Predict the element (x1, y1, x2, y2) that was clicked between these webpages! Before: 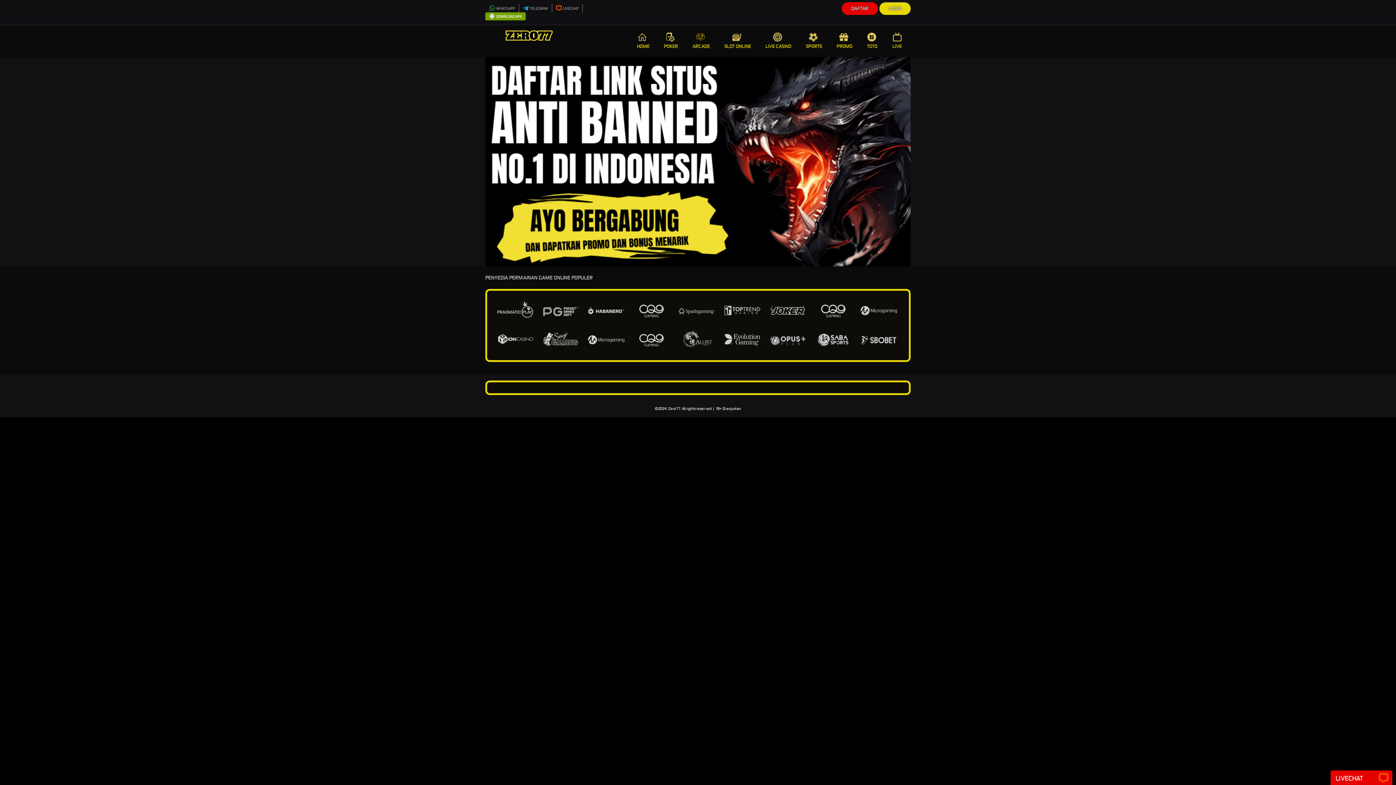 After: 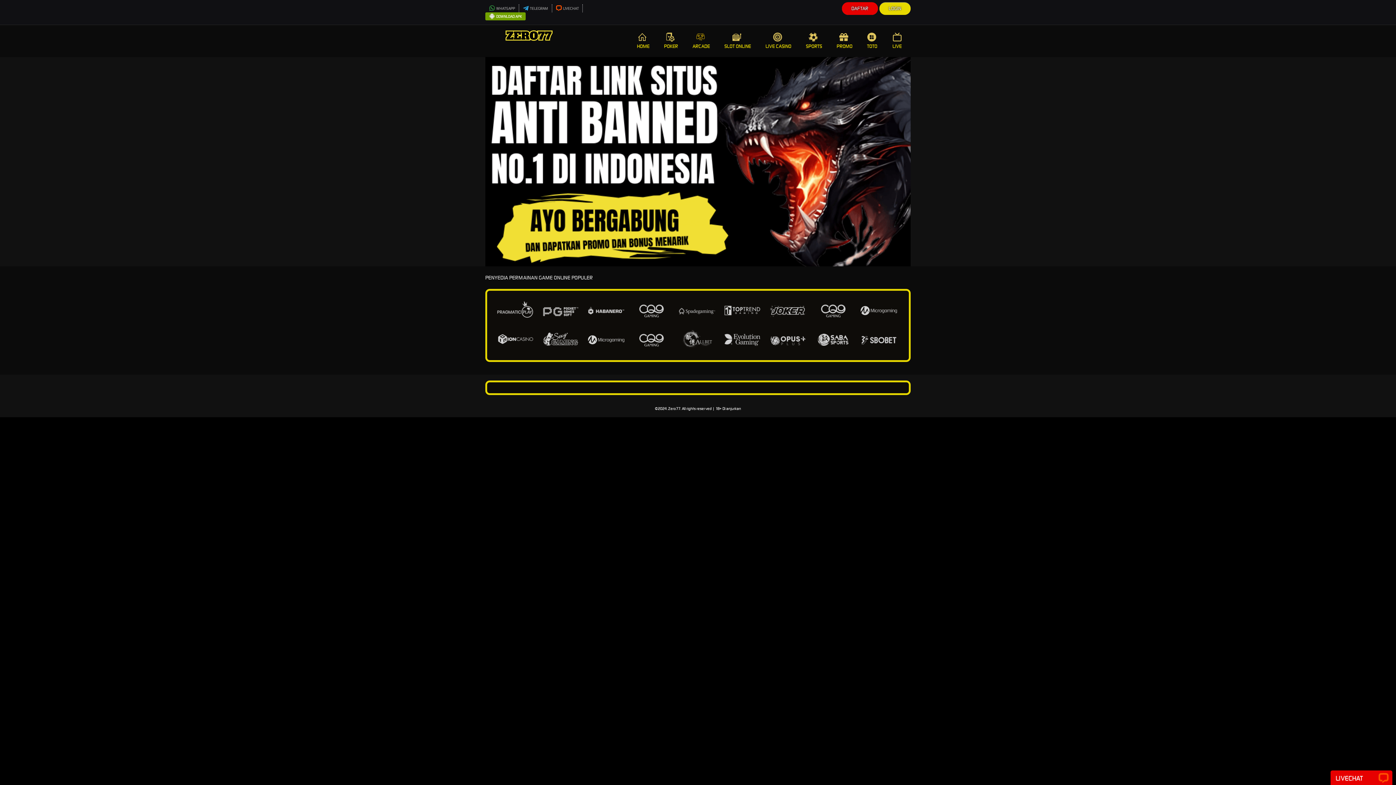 Action: label: LIVECHAT bbox: (1336, 773, 1387, 784)